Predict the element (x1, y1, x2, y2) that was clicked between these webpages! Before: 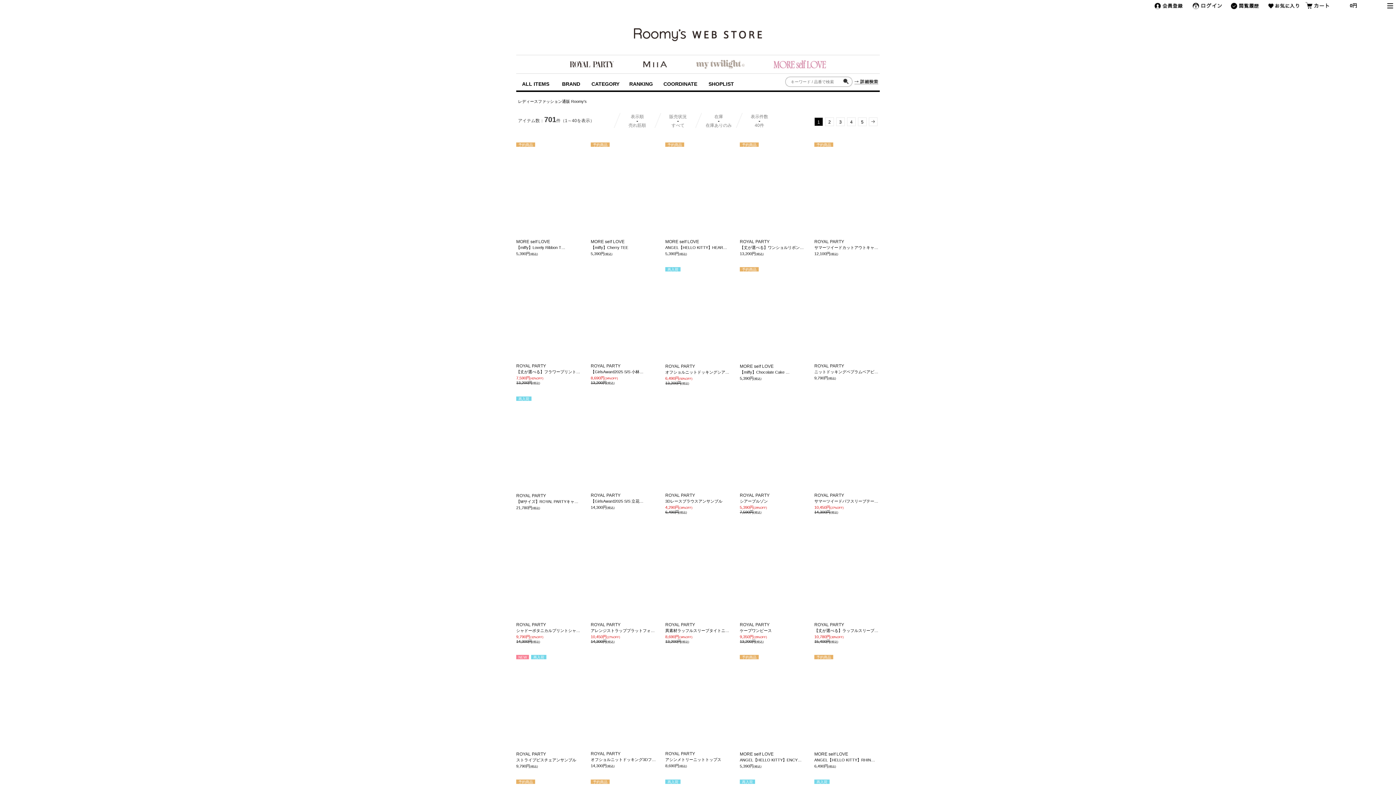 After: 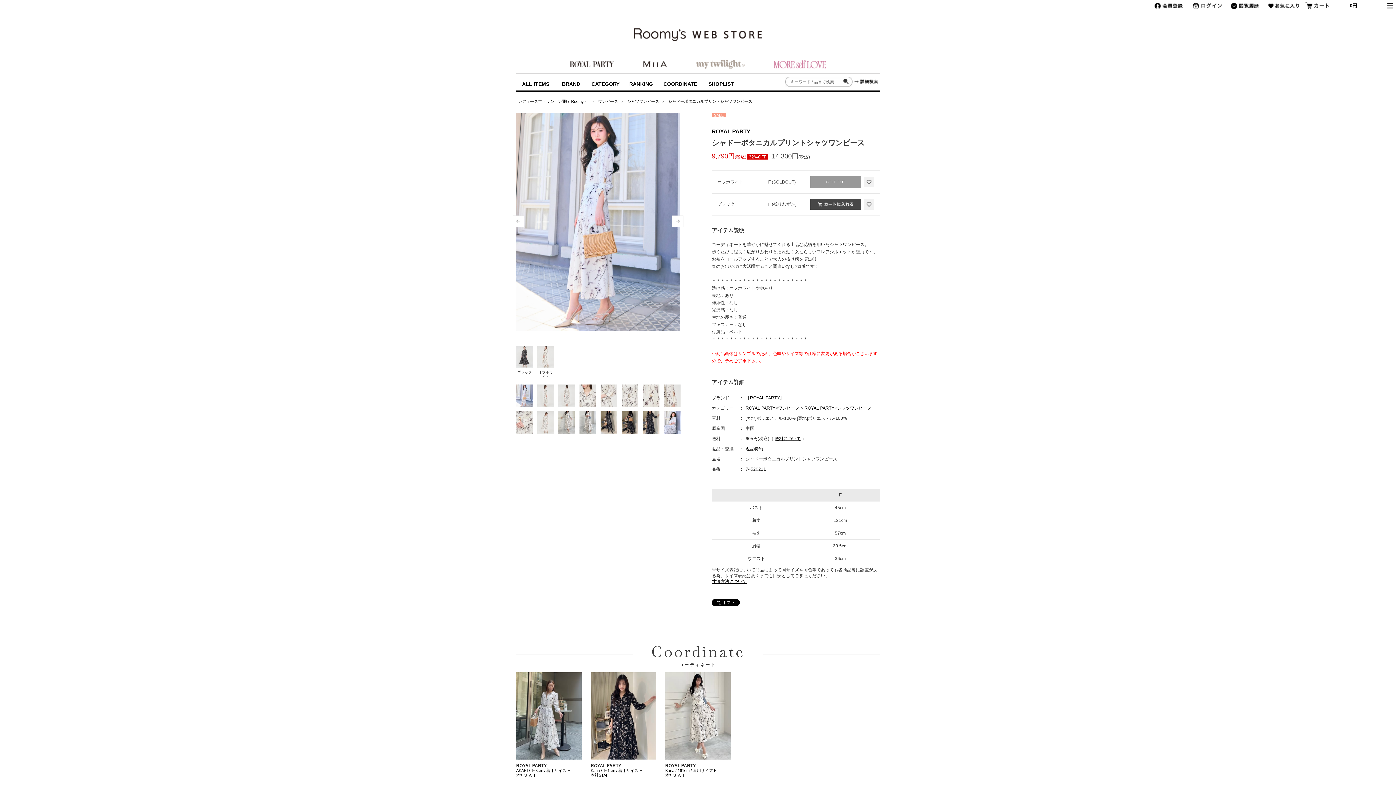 Action: bbox: (516, 531, 581, 536)